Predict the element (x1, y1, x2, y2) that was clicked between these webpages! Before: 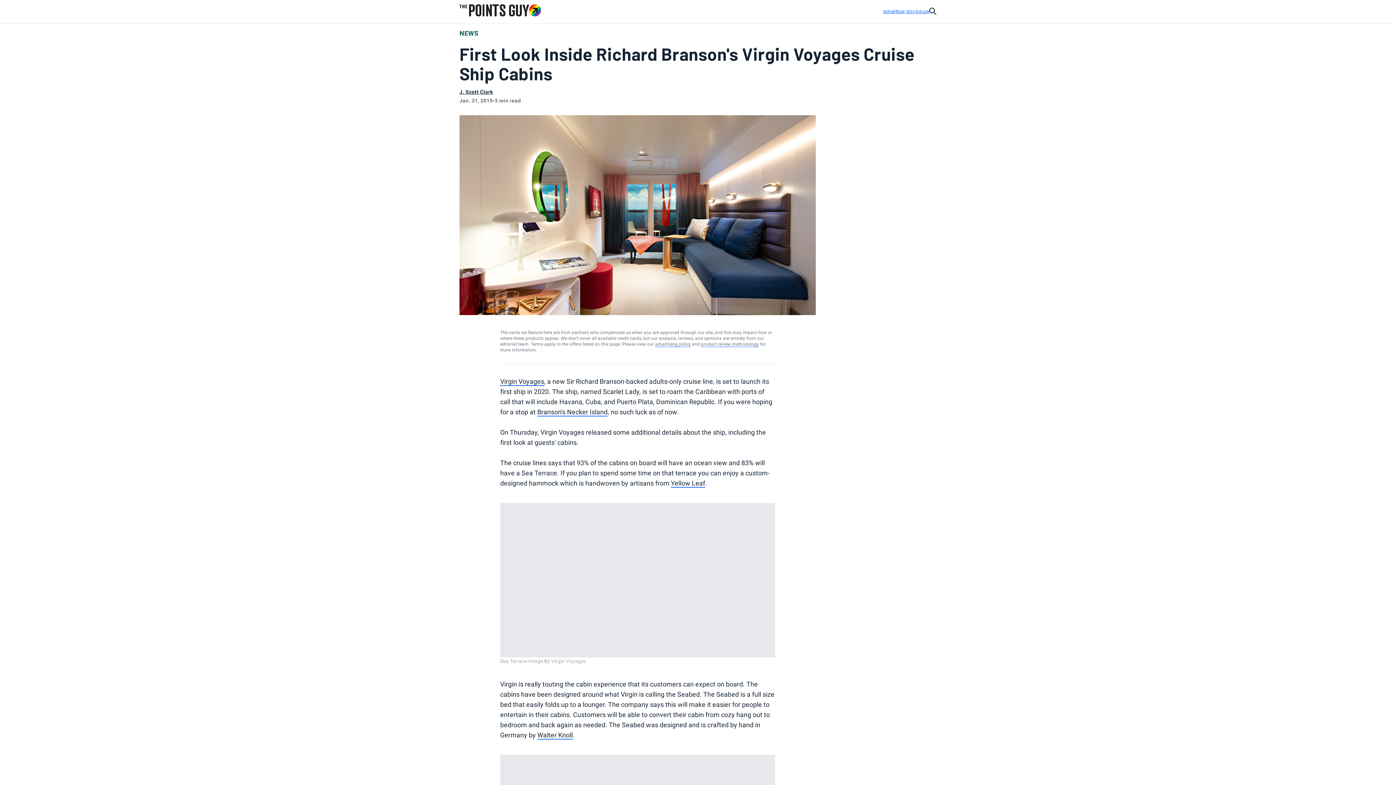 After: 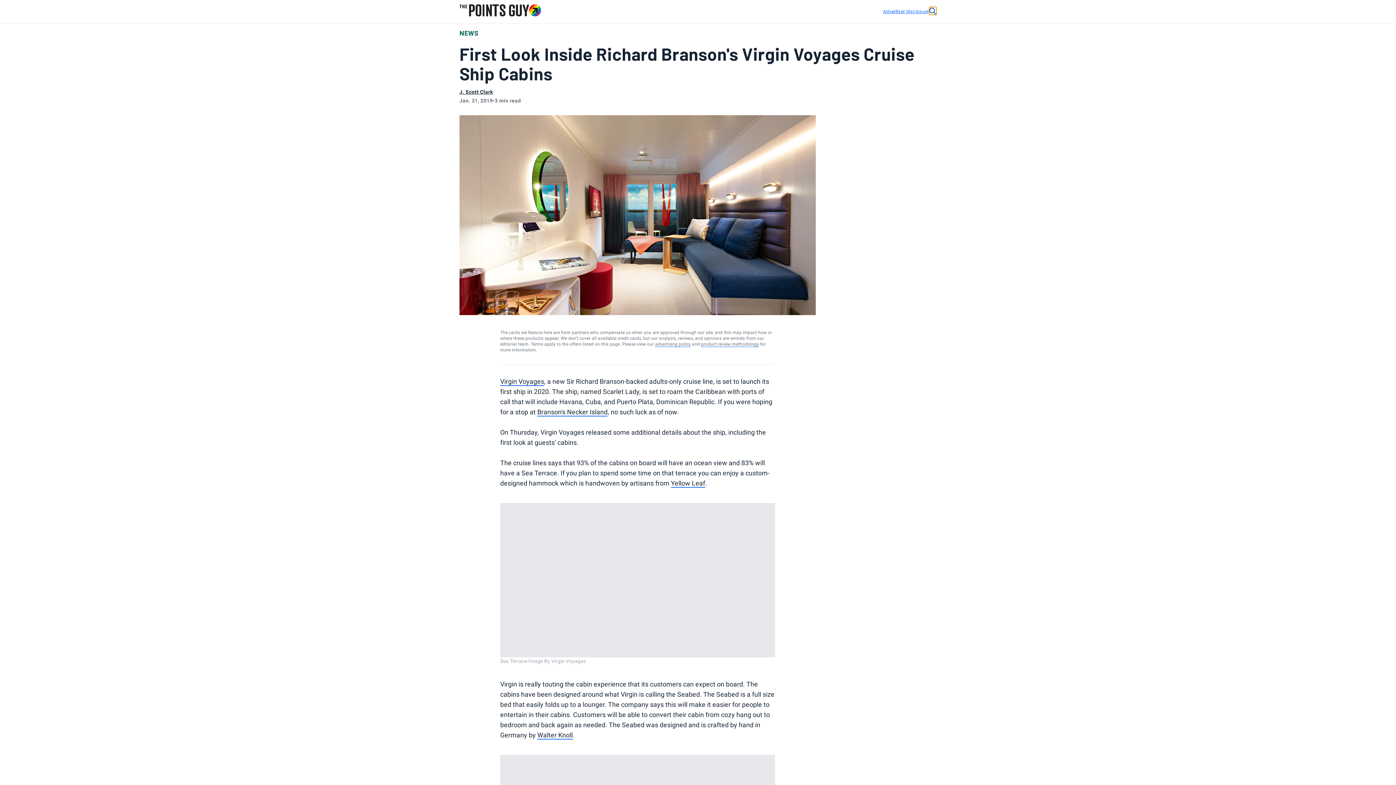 Action: label: Search The Points Guy bbox: (929, 6, 936, 14)